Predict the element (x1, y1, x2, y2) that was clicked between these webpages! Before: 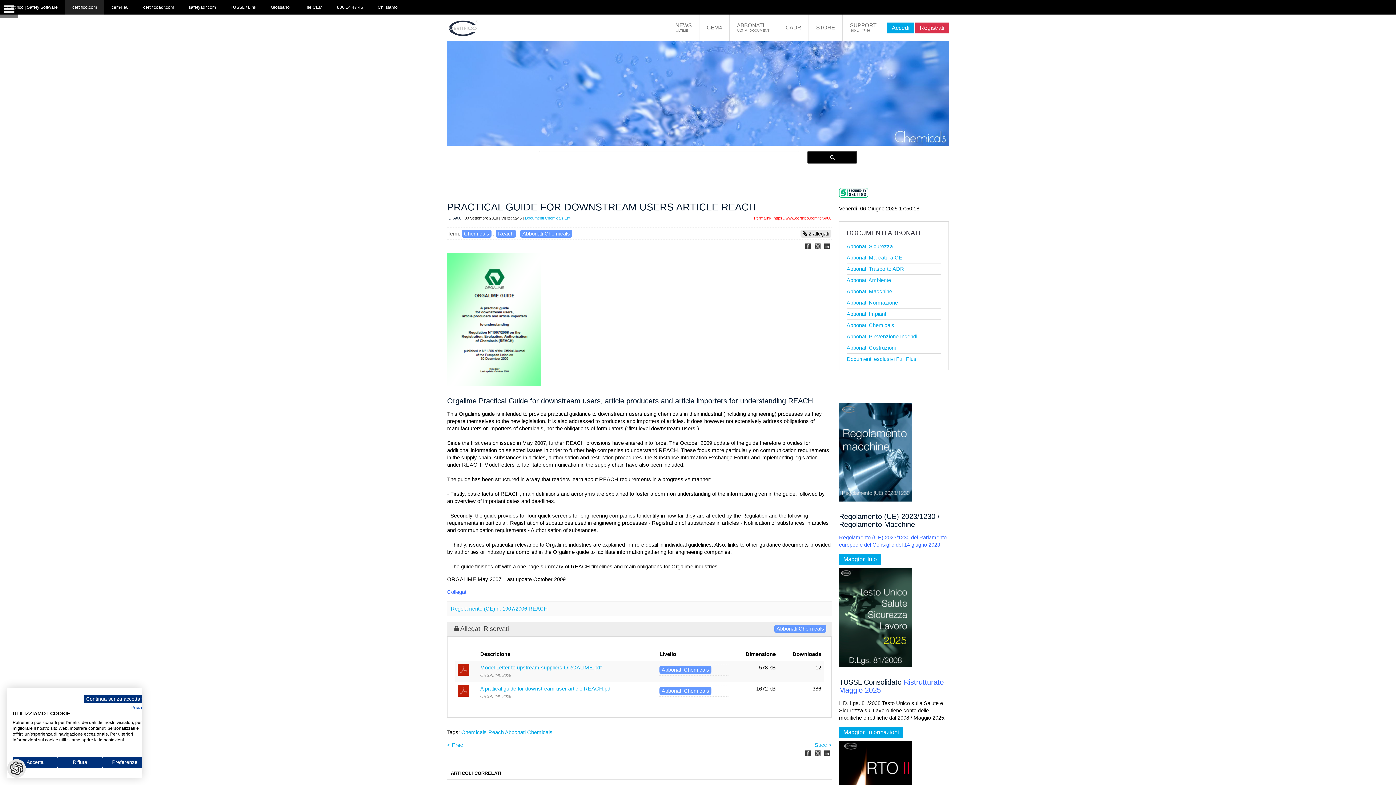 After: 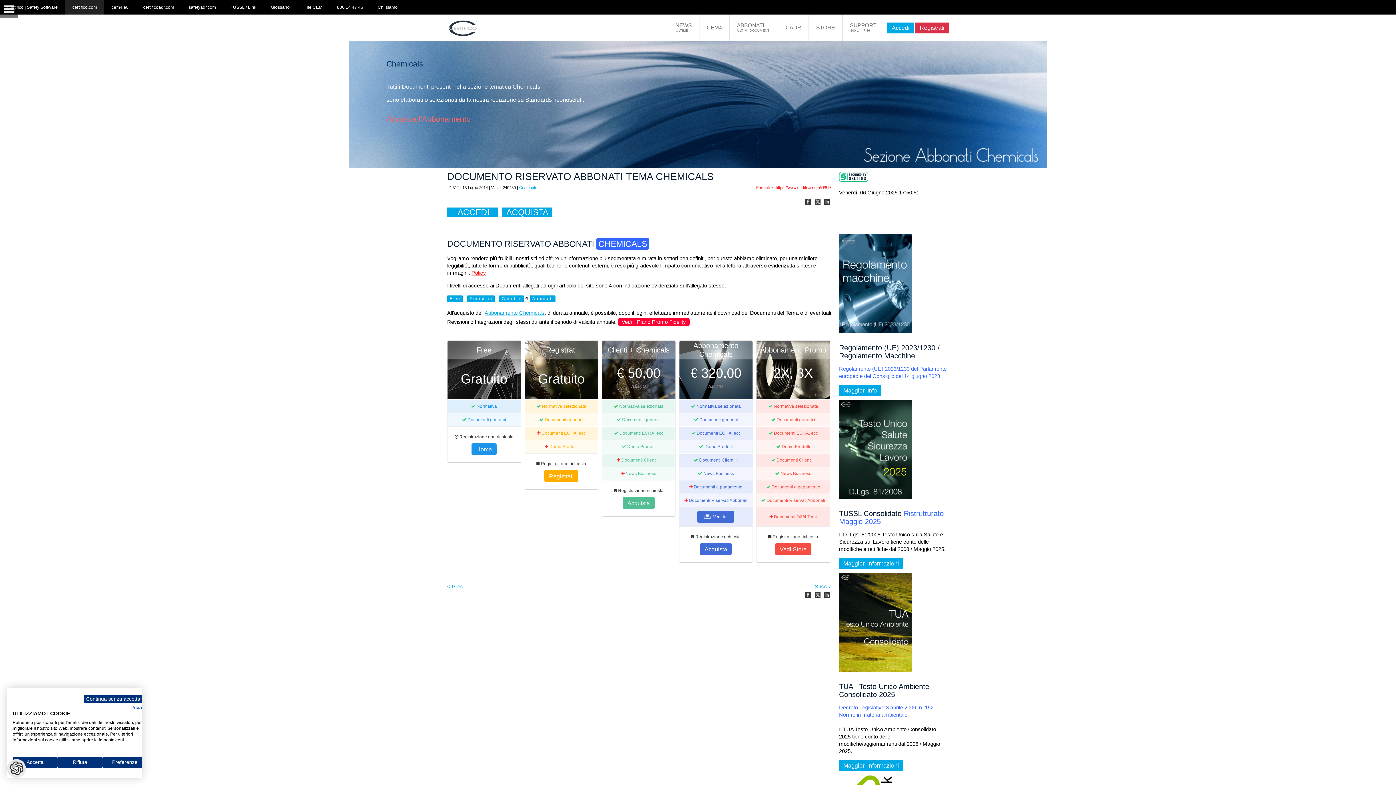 Action: label: Abbonati Chemicals bbox: (774, 625, 826, 633)